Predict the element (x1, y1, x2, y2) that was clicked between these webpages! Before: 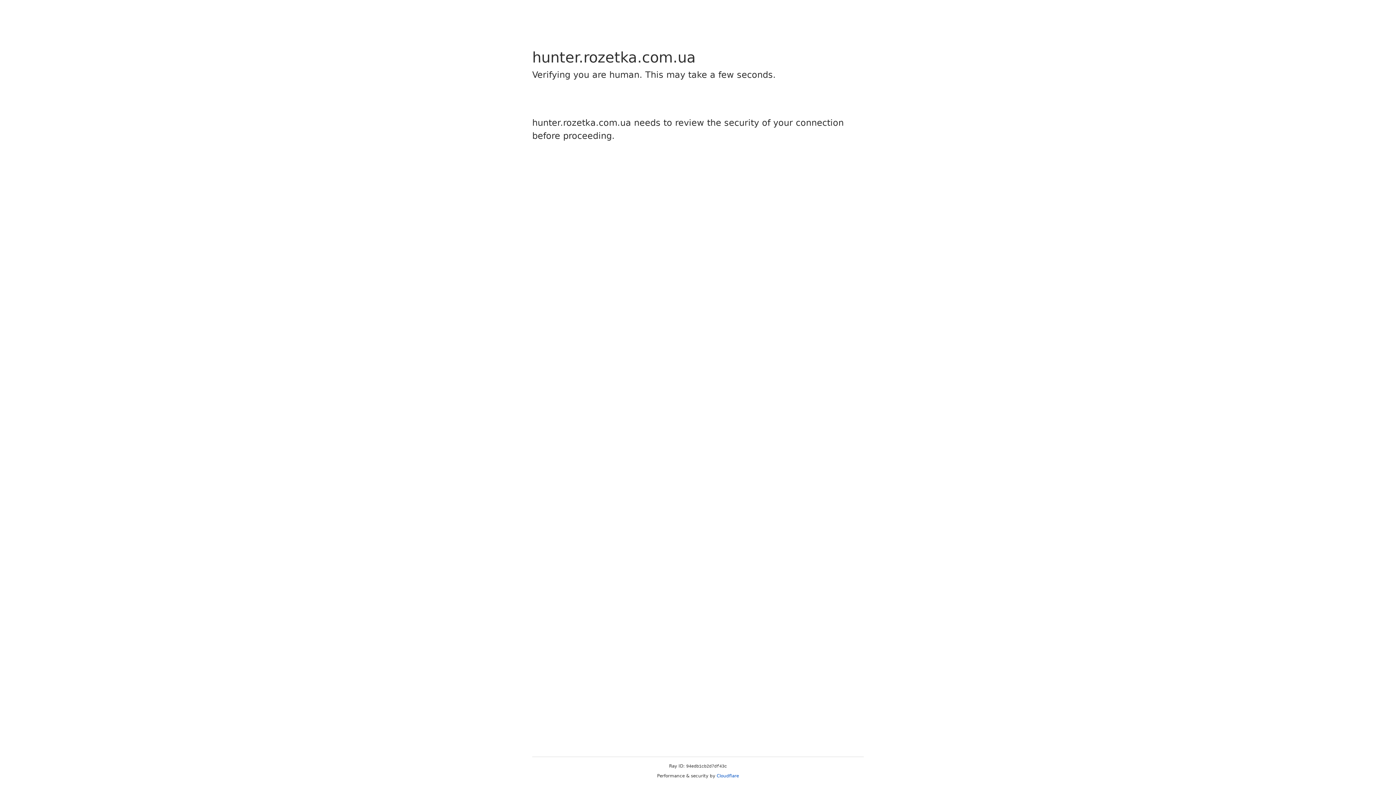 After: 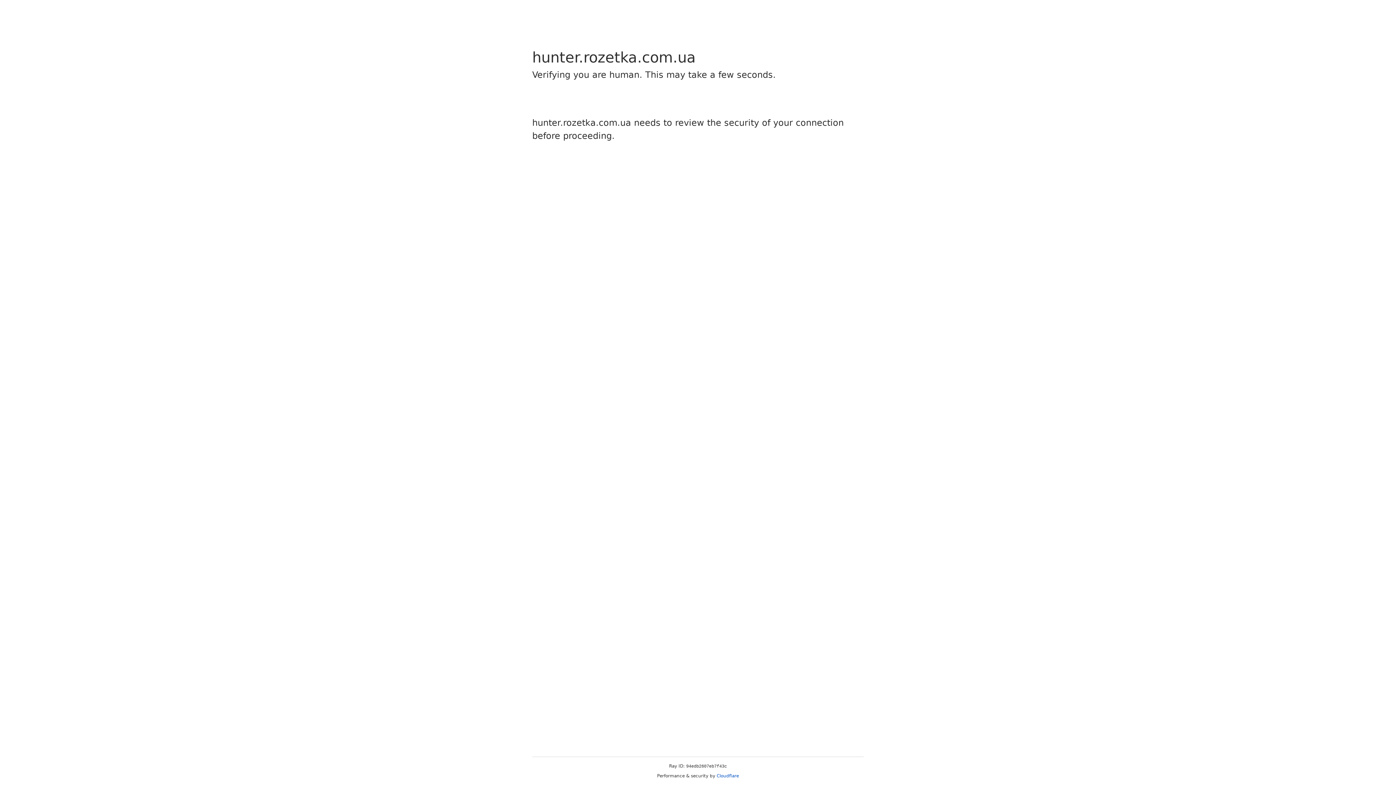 Action: bbox: (716, 773, 739, 778) label: Cloudflare